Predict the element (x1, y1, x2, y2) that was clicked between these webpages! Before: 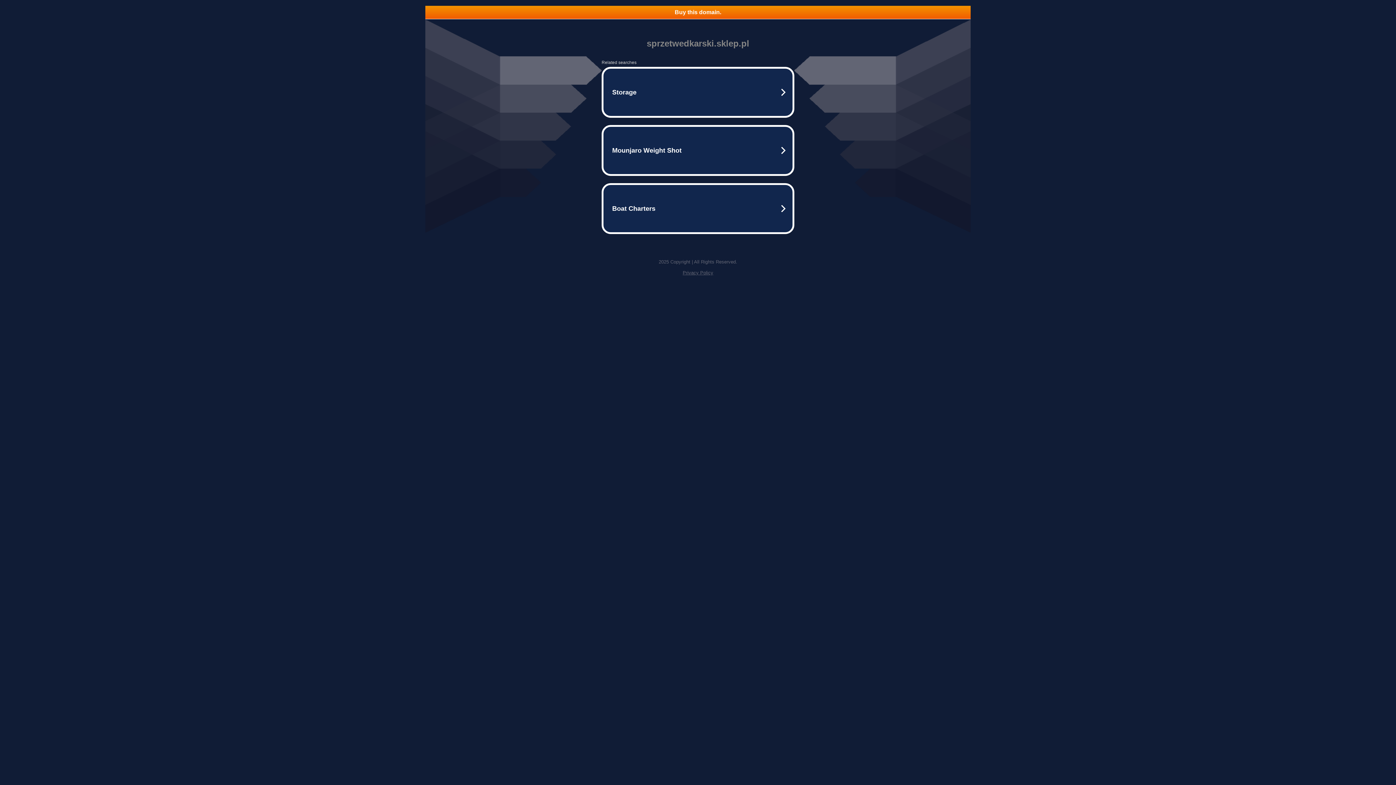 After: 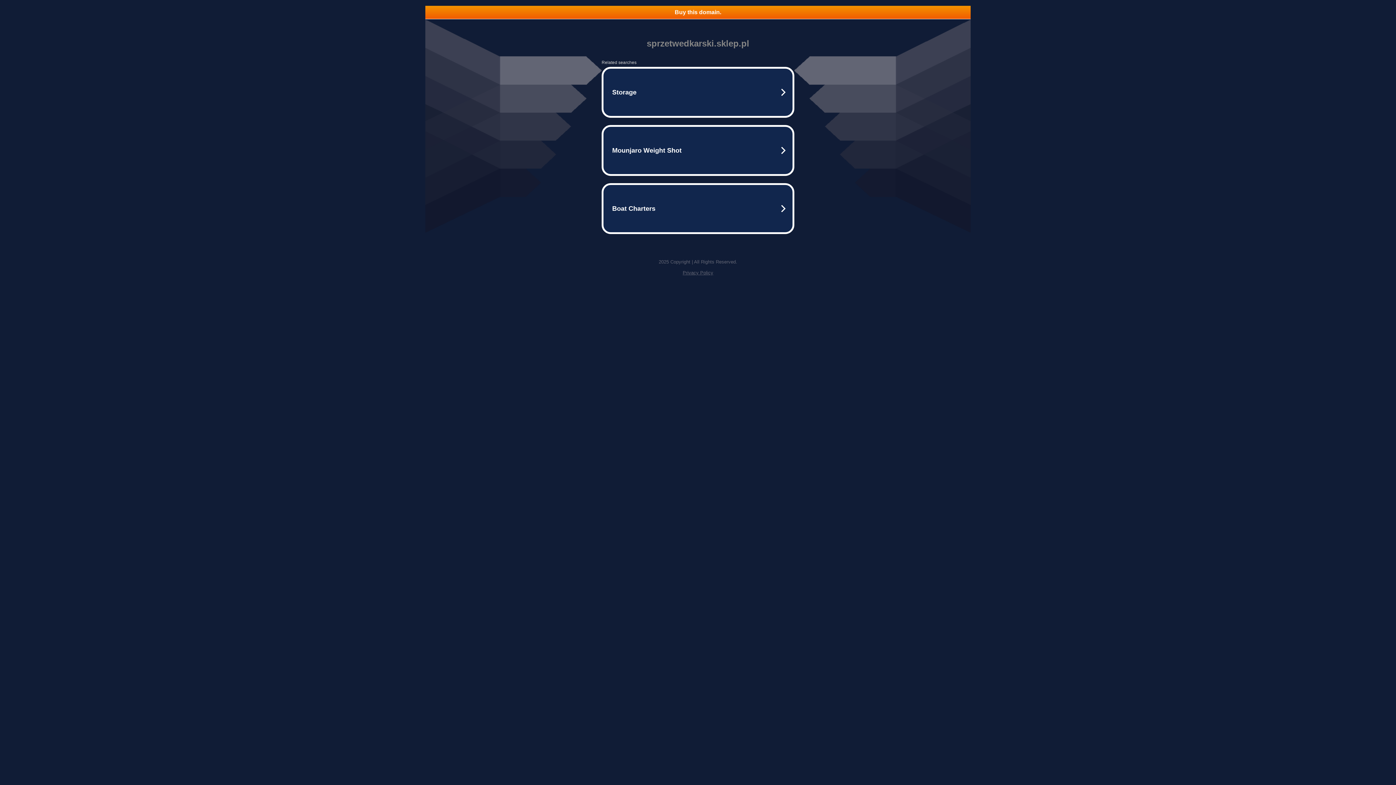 Action: label: Buy this domain. bbox: (425, 5, 970, 18)